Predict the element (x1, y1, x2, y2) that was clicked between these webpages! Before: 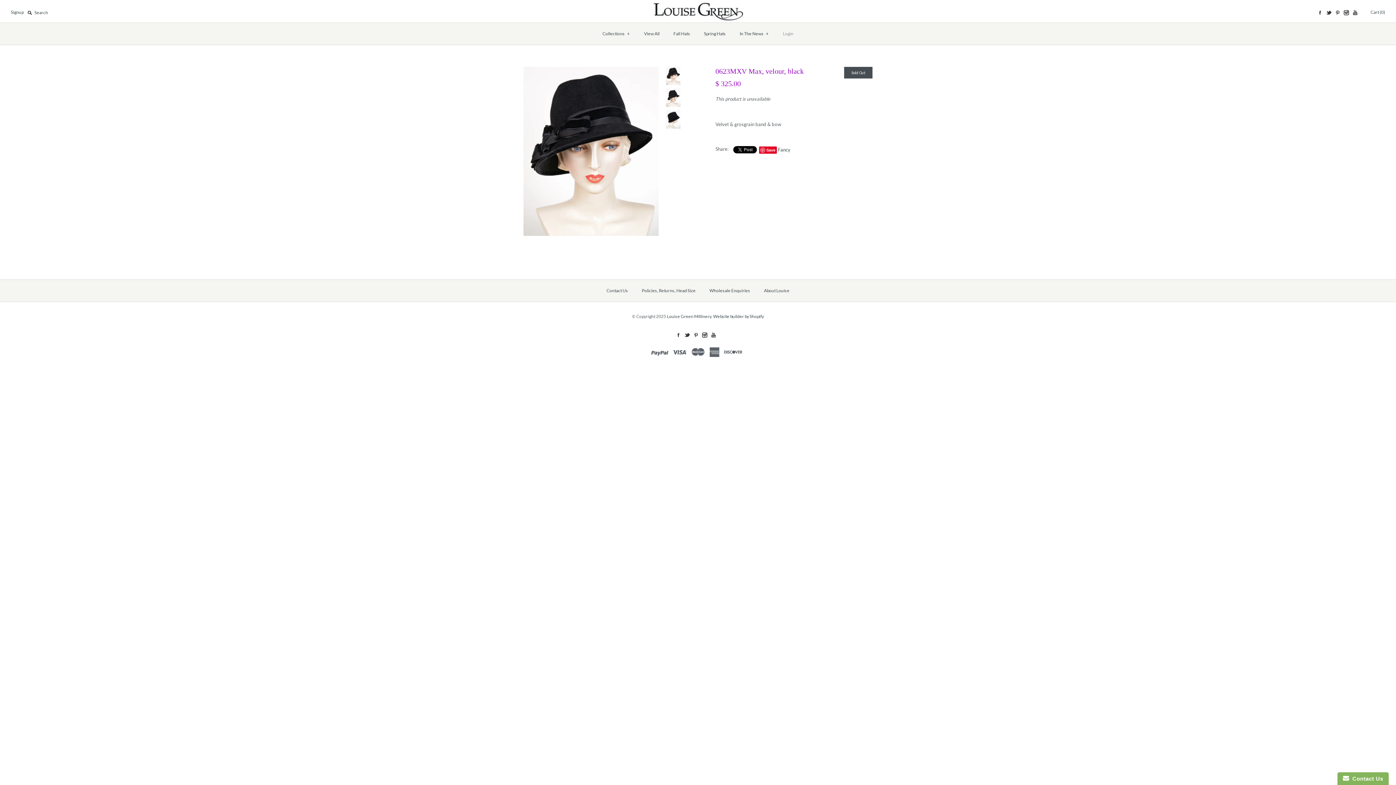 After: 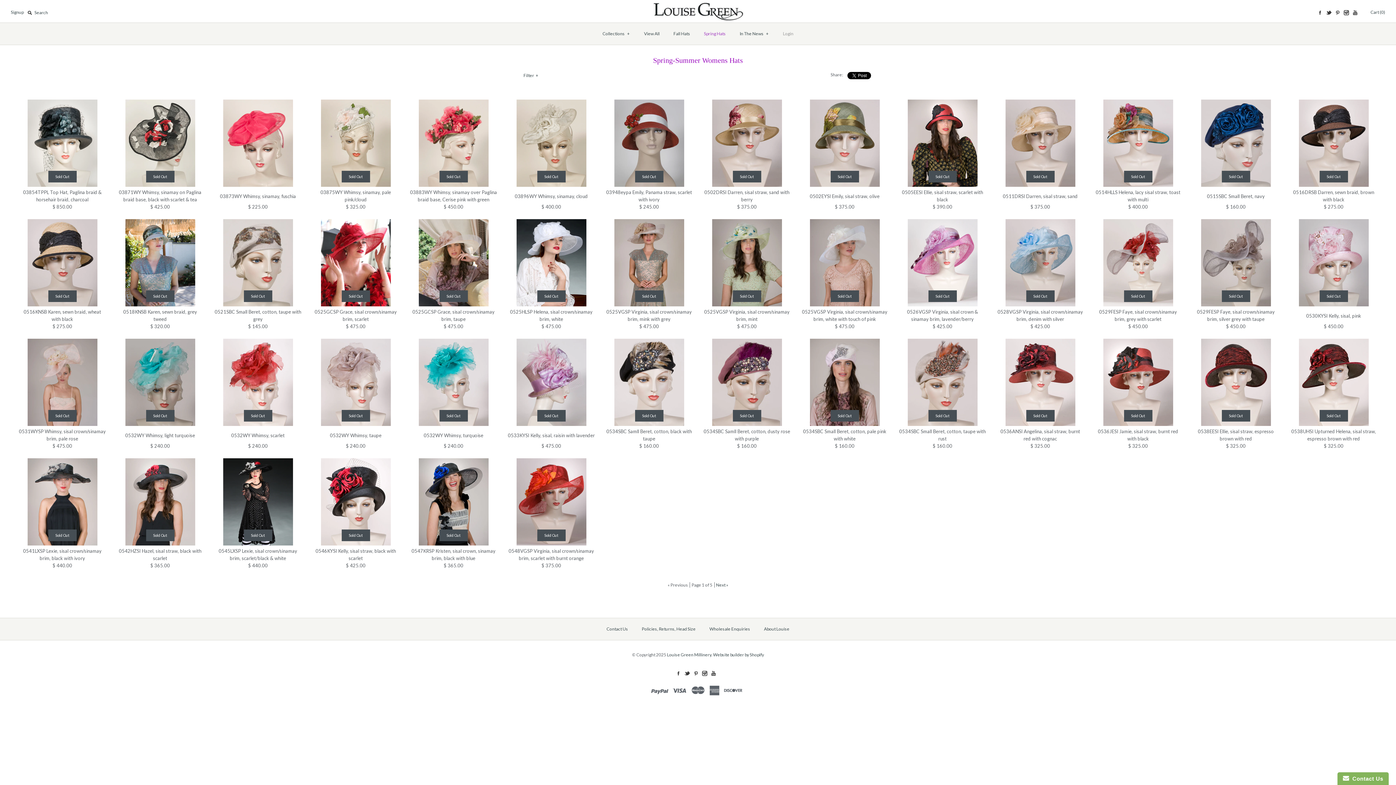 Action: label: Spring Hats bbox: (697, 24, 732, 42)